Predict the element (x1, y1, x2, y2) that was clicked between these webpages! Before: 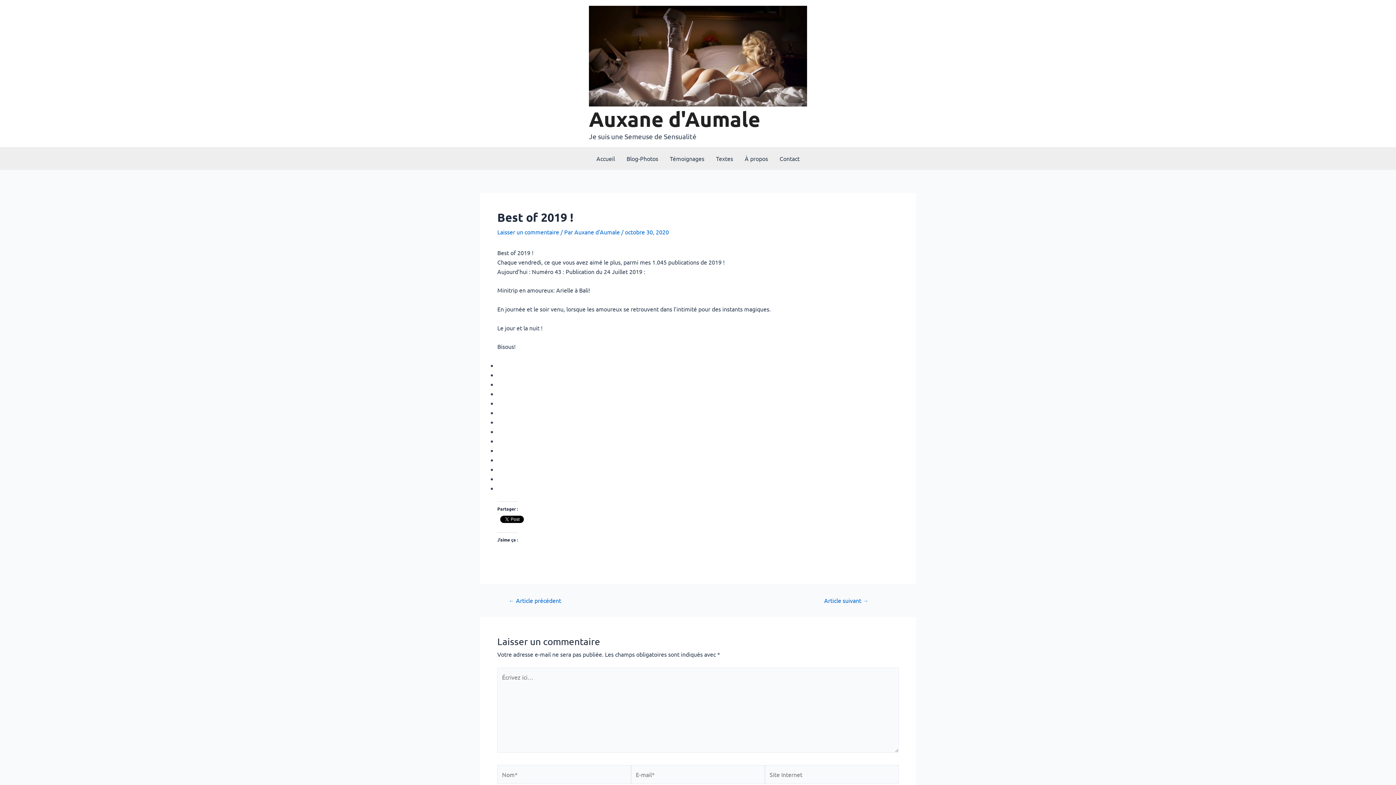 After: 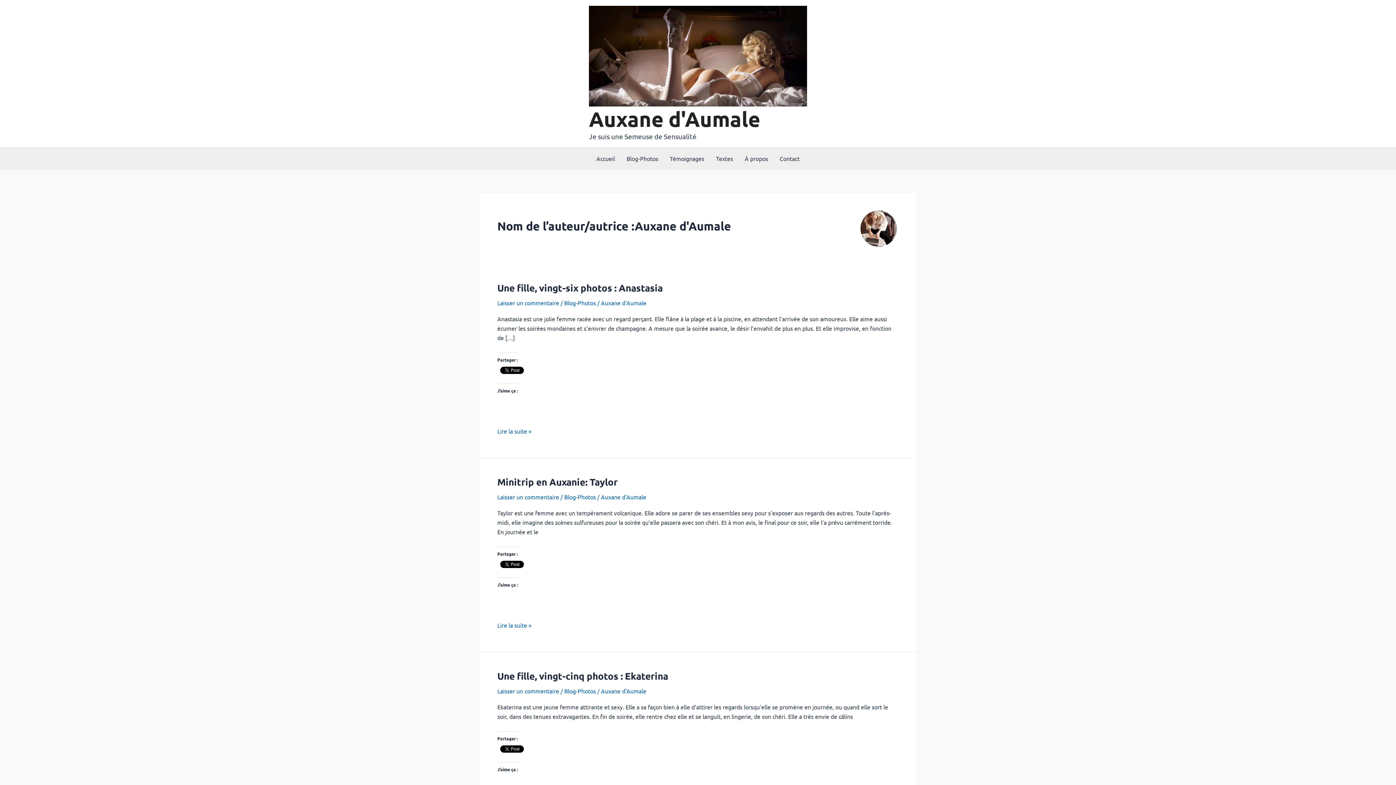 Action: label: Auxane d'Aumale  bbox: (574, 228, 621, 235)